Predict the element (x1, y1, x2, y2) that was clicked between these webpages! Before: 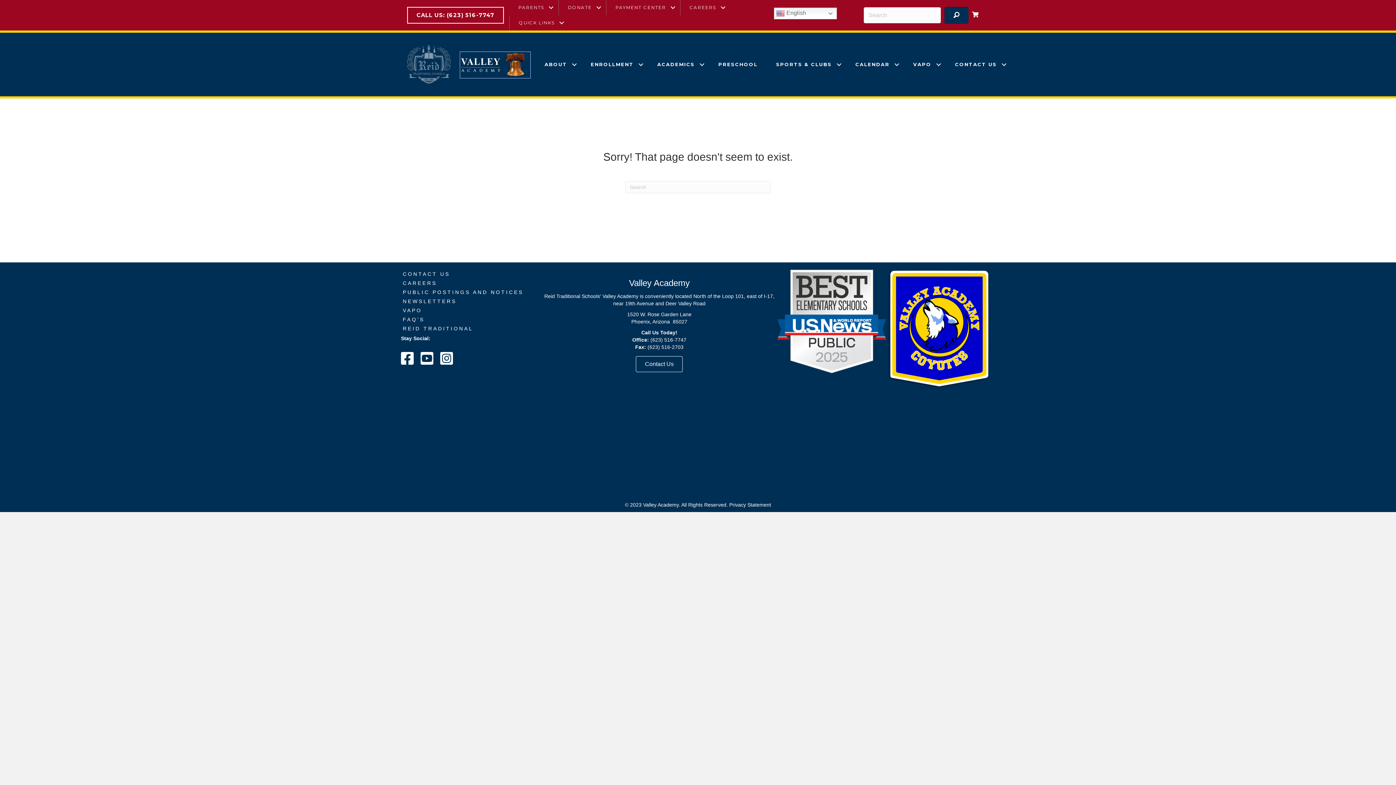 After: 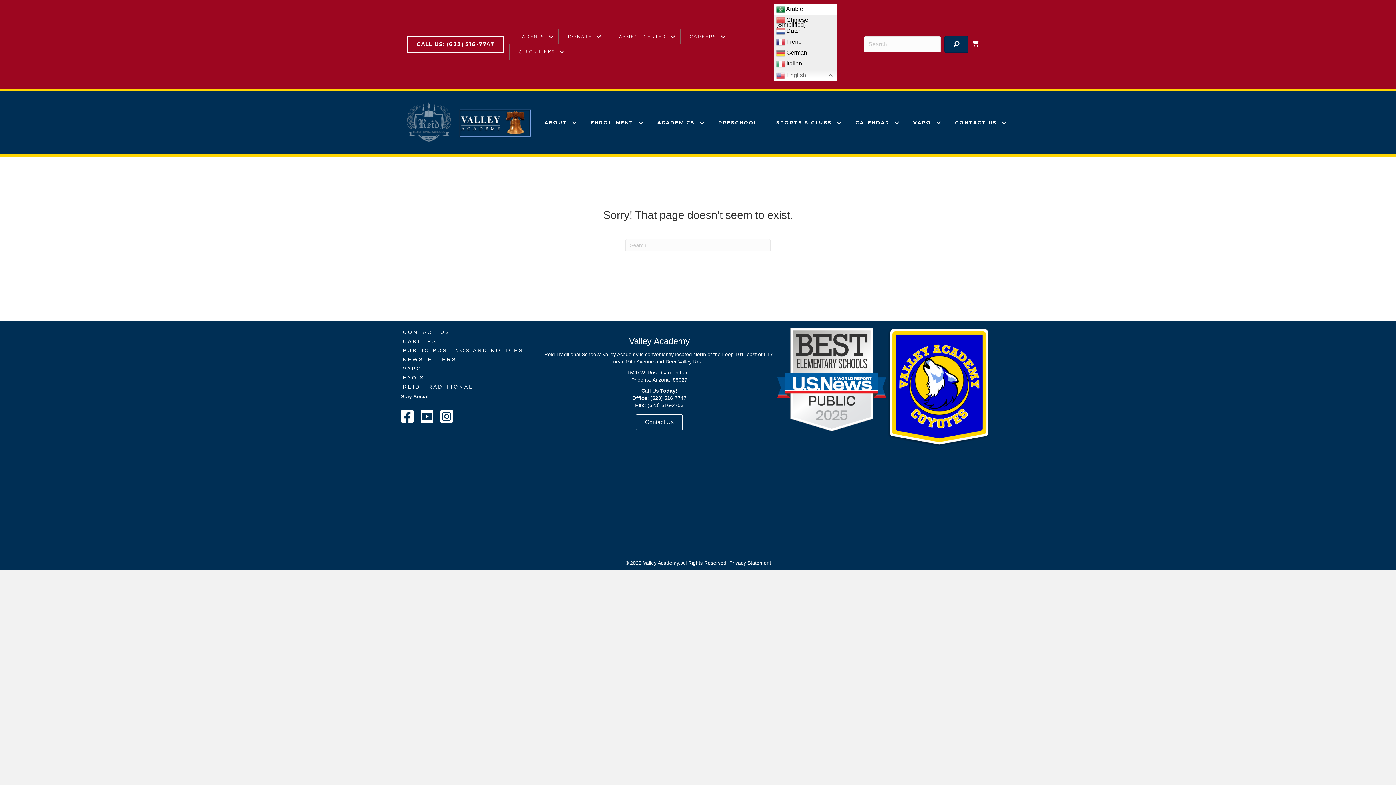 Action: label:  English bbox: (774, 7, 837, 19)